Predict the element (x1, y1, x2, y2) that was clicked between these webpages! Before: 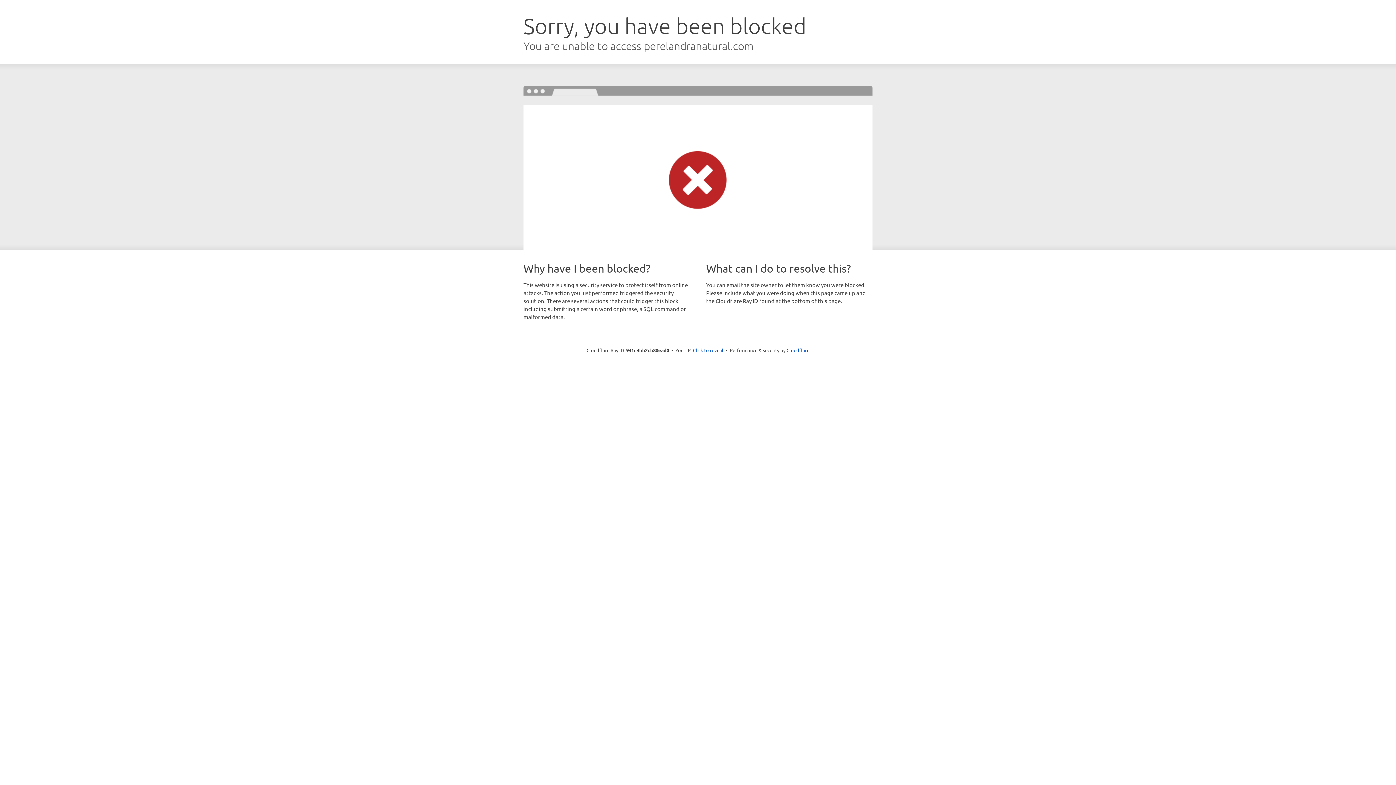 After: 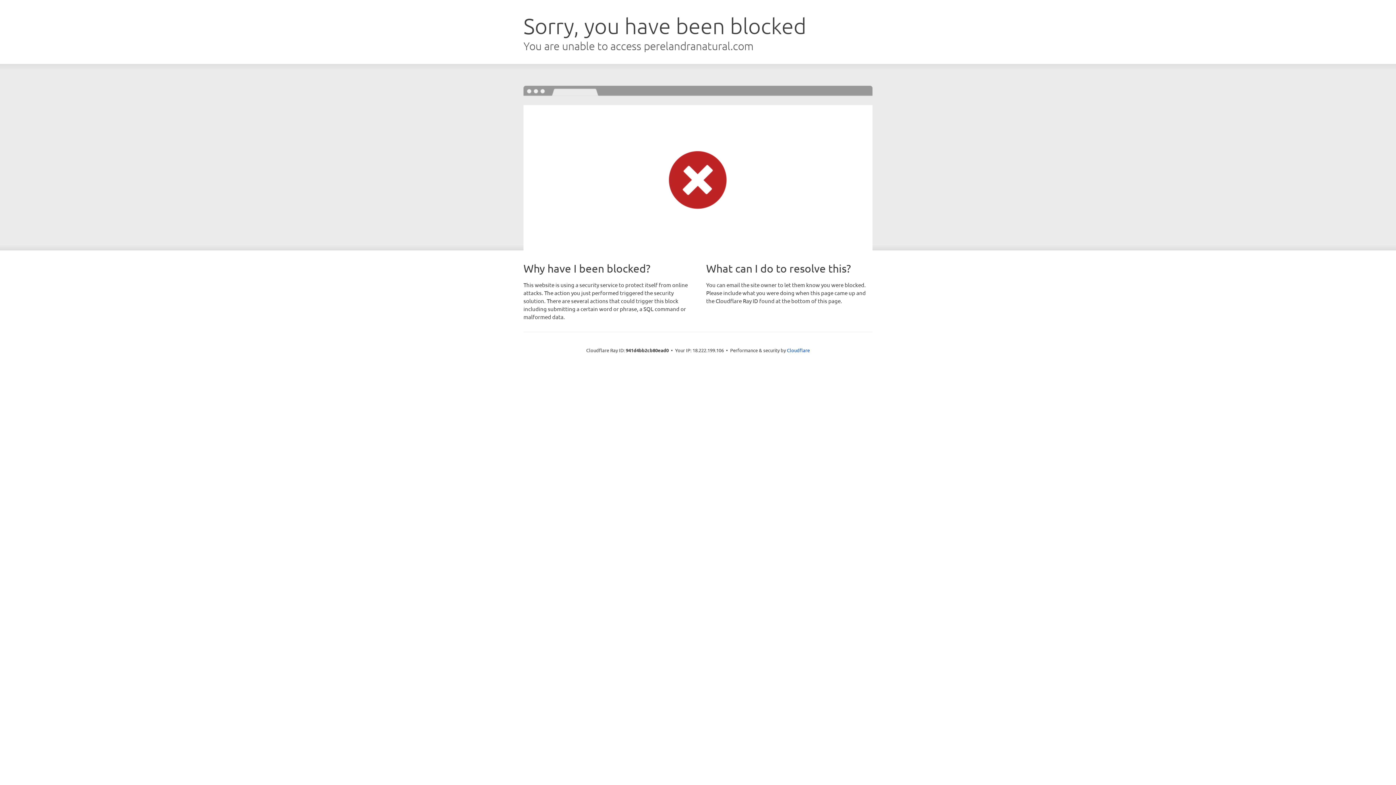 Action: label: Click to reveal bbox: (693, 346, 723, 353)